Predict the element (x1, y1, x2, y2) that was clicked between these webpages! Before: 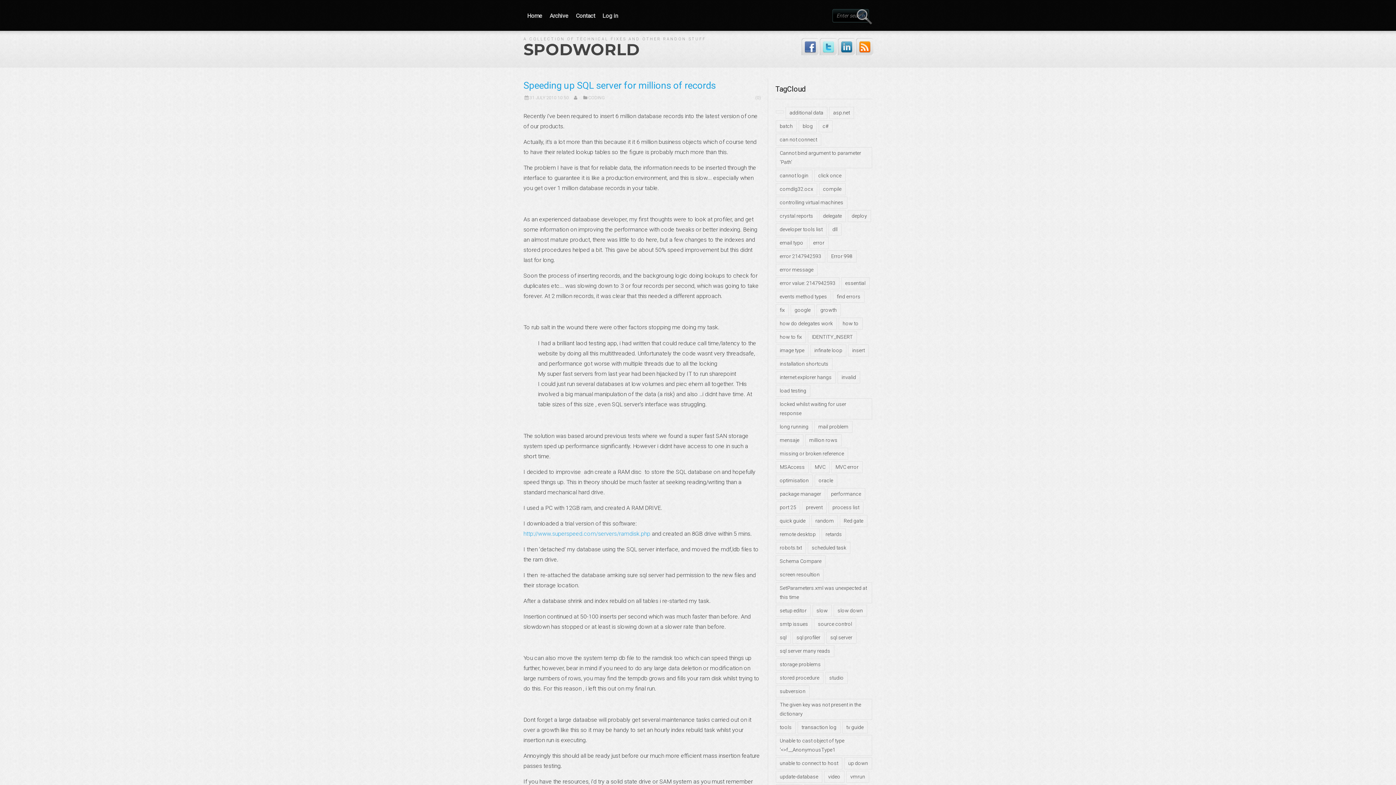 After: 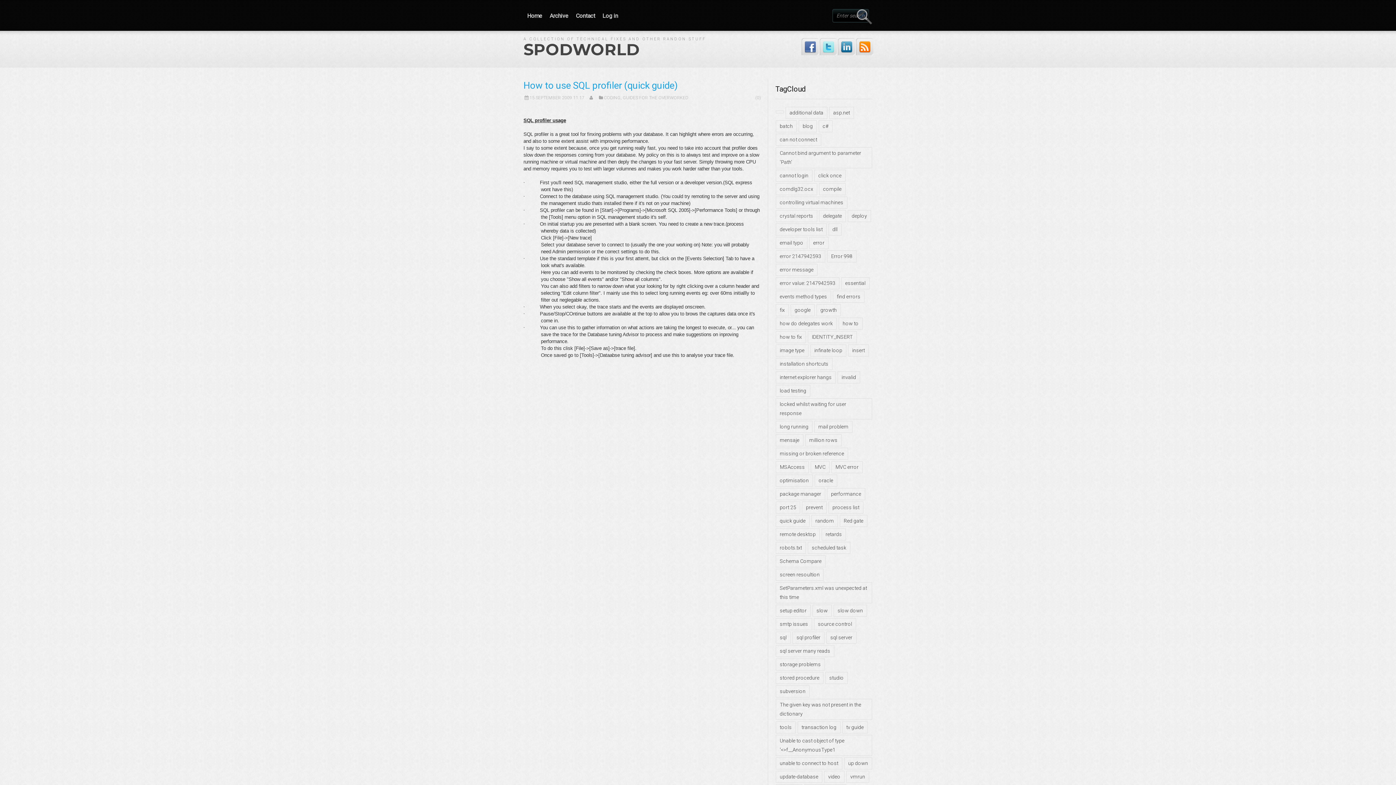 Action: bbox: (838, 317, 862, 329) label: how to